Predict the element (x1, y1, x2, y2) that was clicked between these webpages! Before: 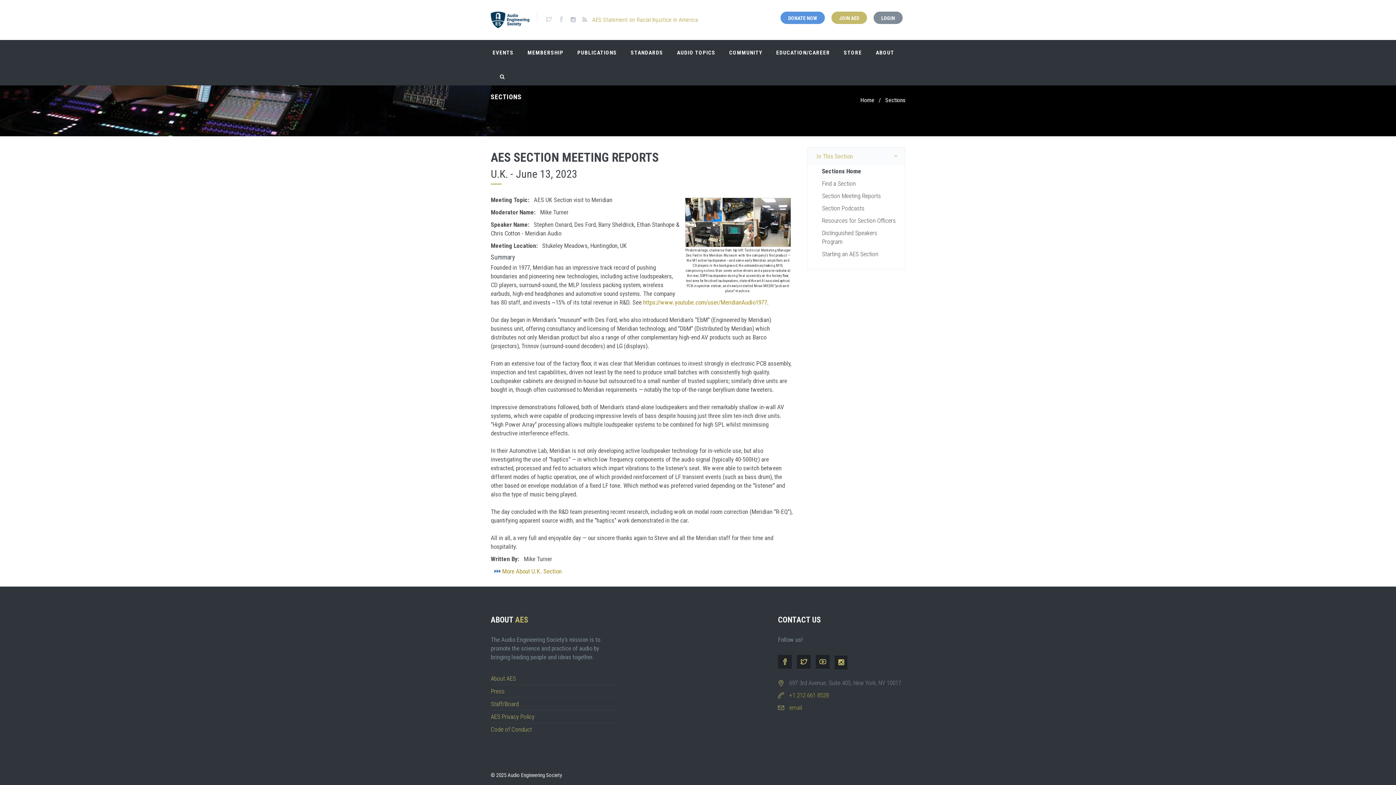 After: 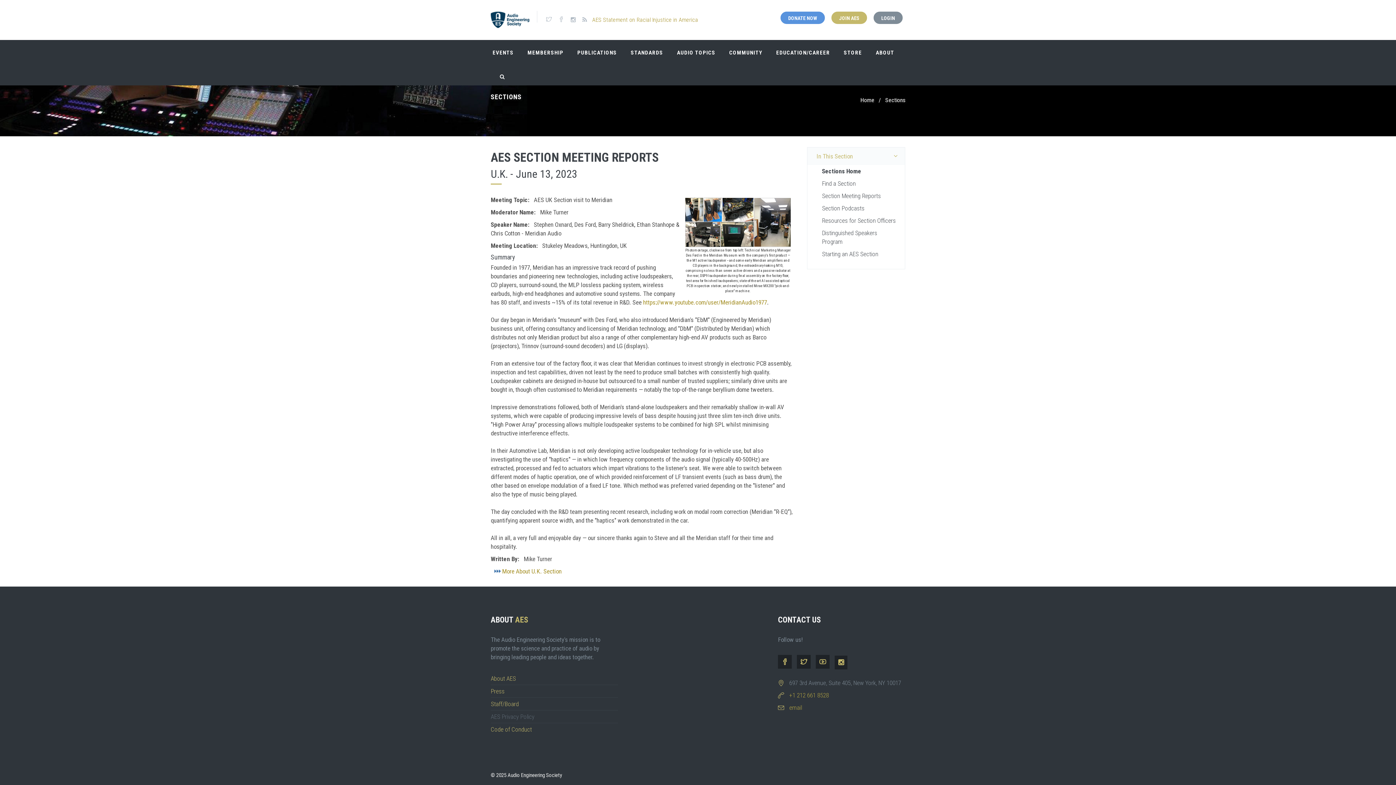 Action: bbox: (490, 713, 534, 720) label: AES Privacy Policy